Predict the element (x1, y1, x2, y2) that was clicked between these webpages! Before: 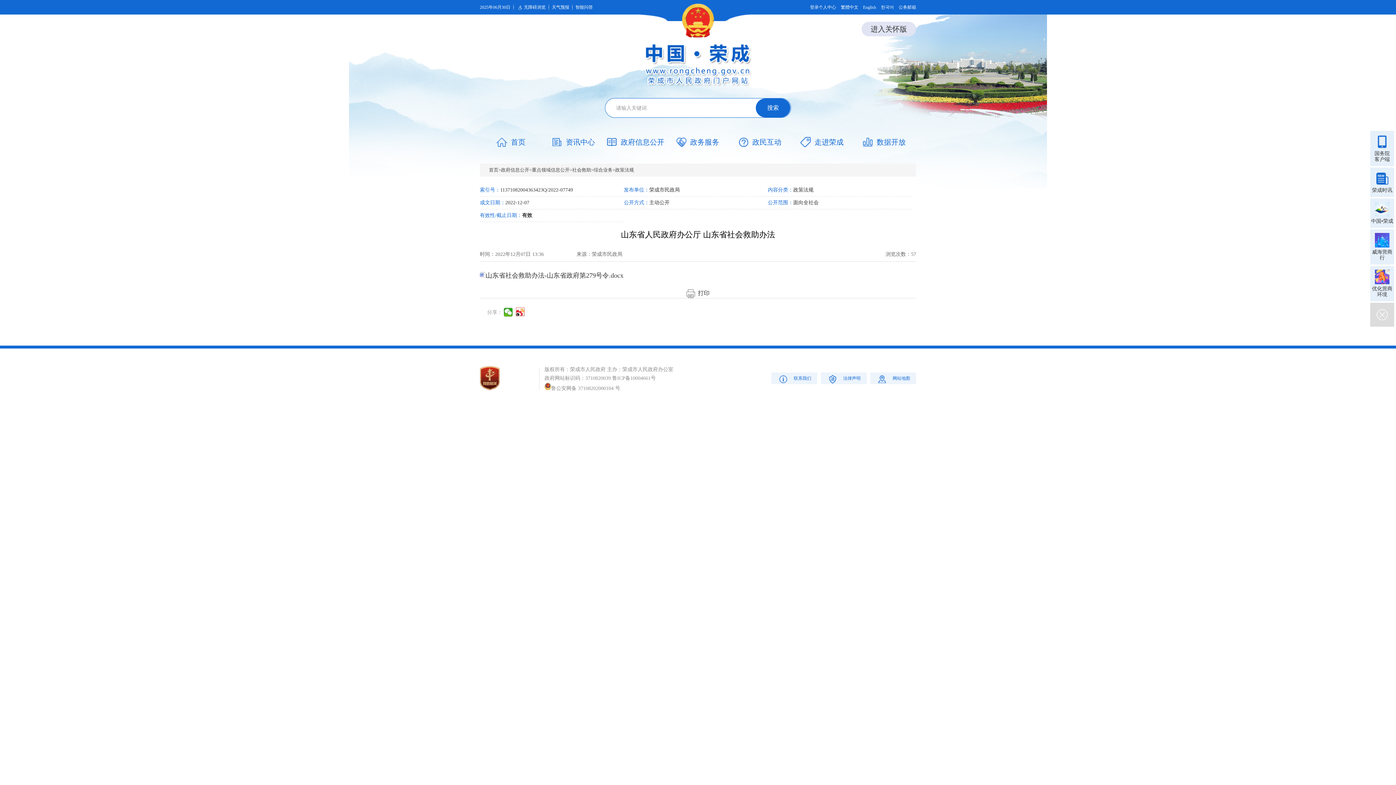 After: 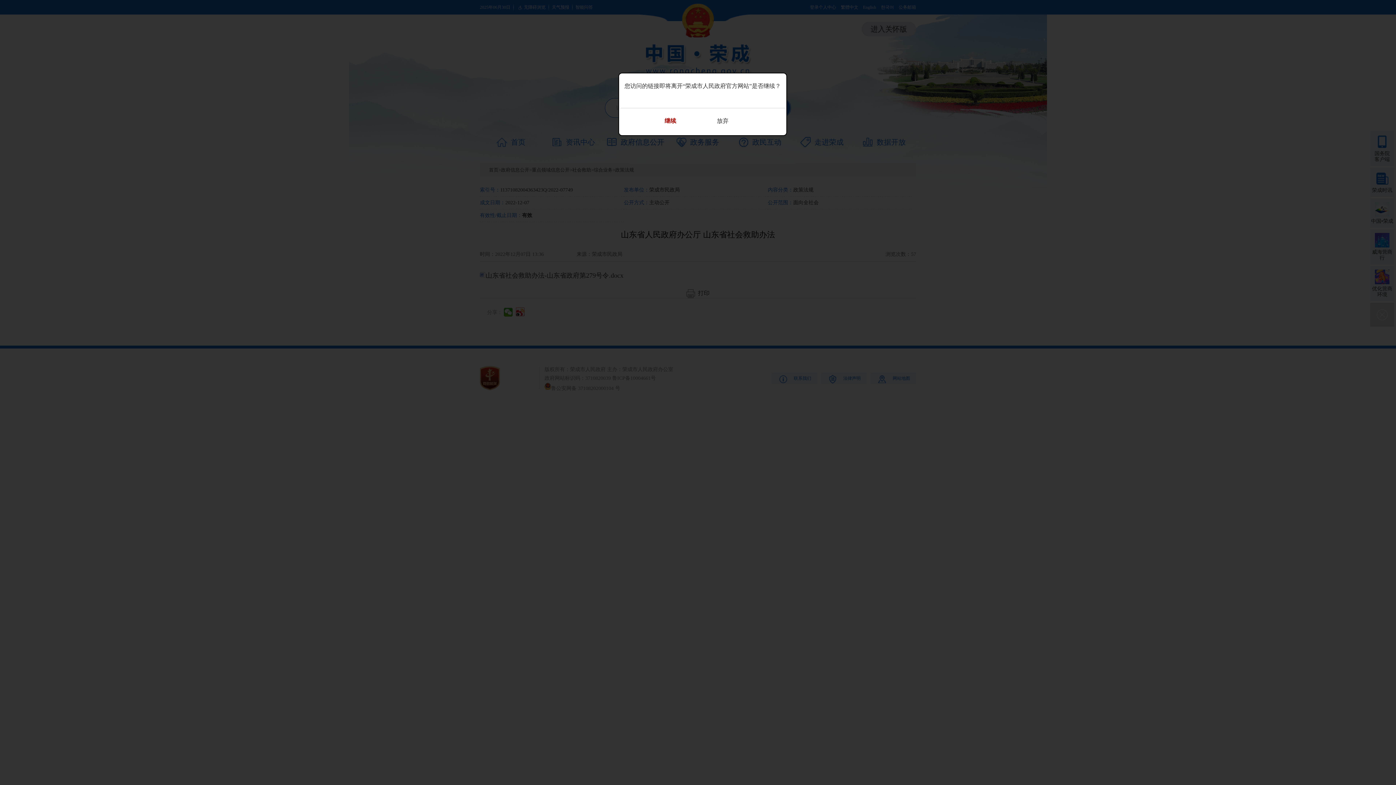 Action: bbox: (898, 0, 916, 14) label: 公务邮箱